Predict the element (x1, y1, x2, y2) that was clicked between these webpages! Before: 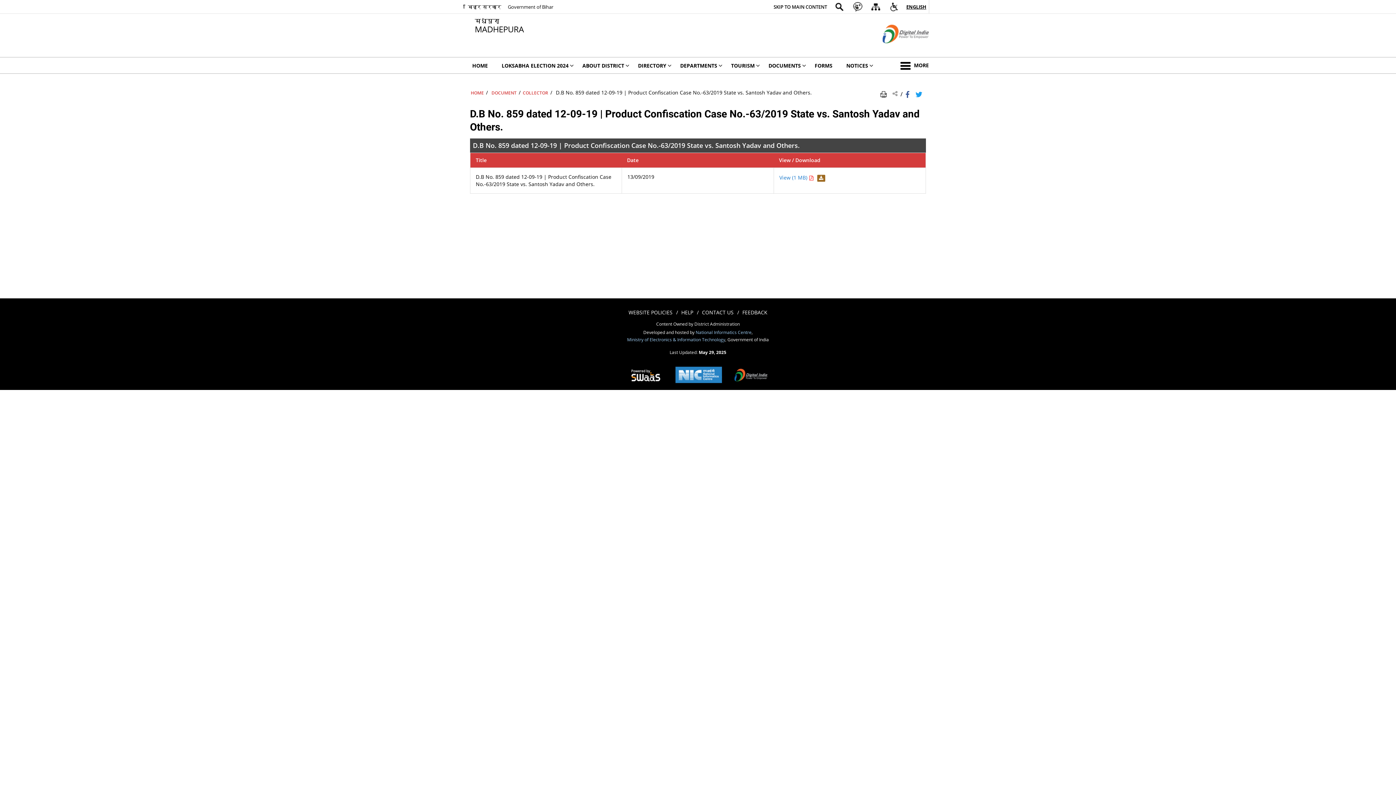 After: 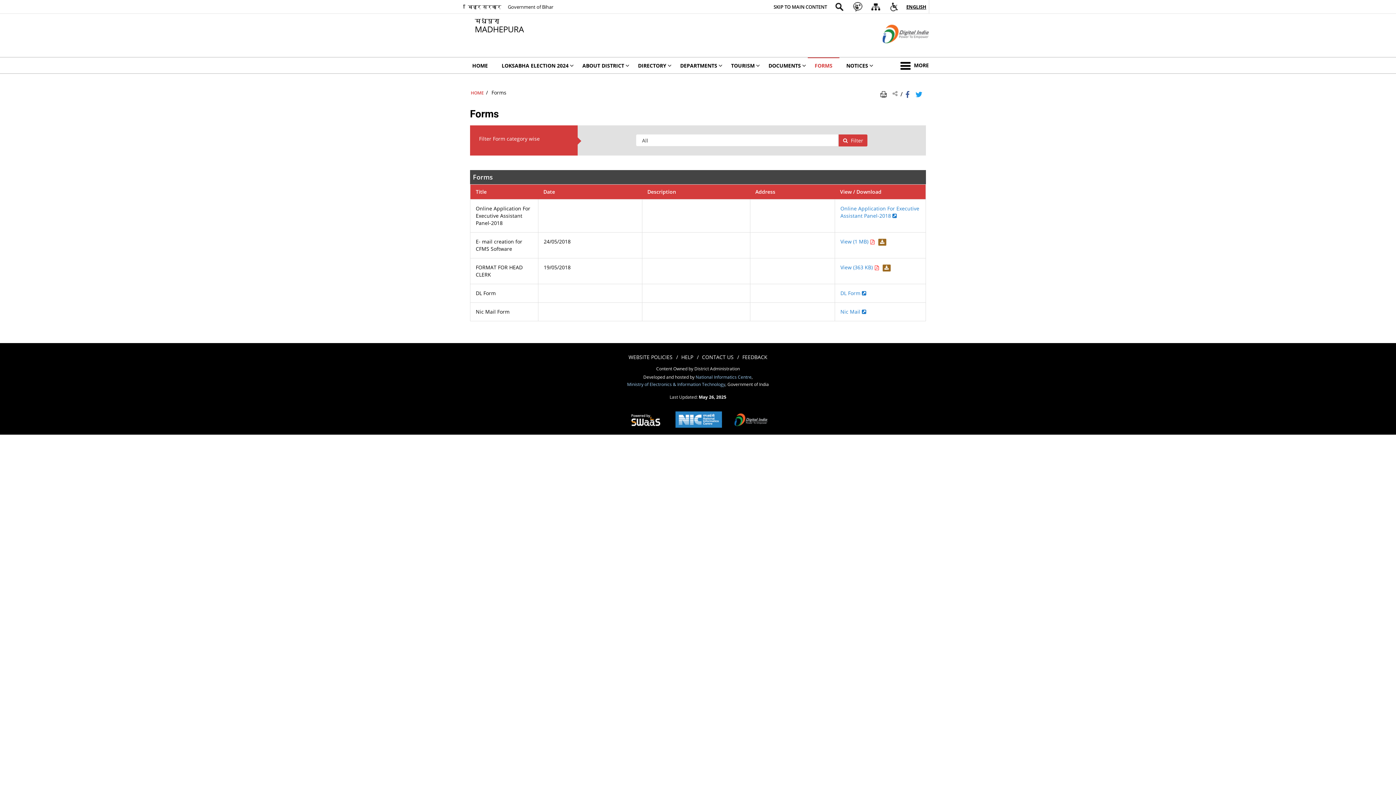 Action: label: FORMS bbox: (808, 57, 839, 73)